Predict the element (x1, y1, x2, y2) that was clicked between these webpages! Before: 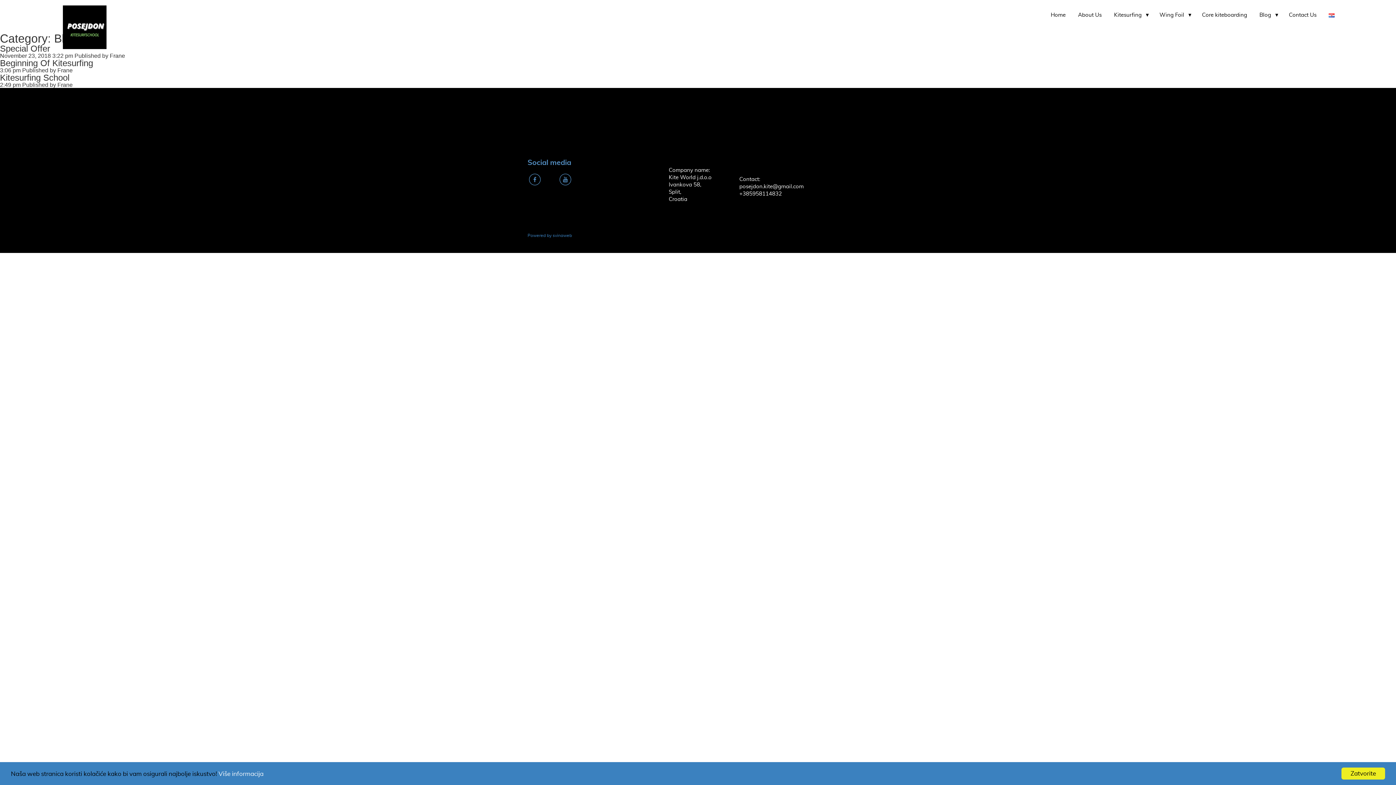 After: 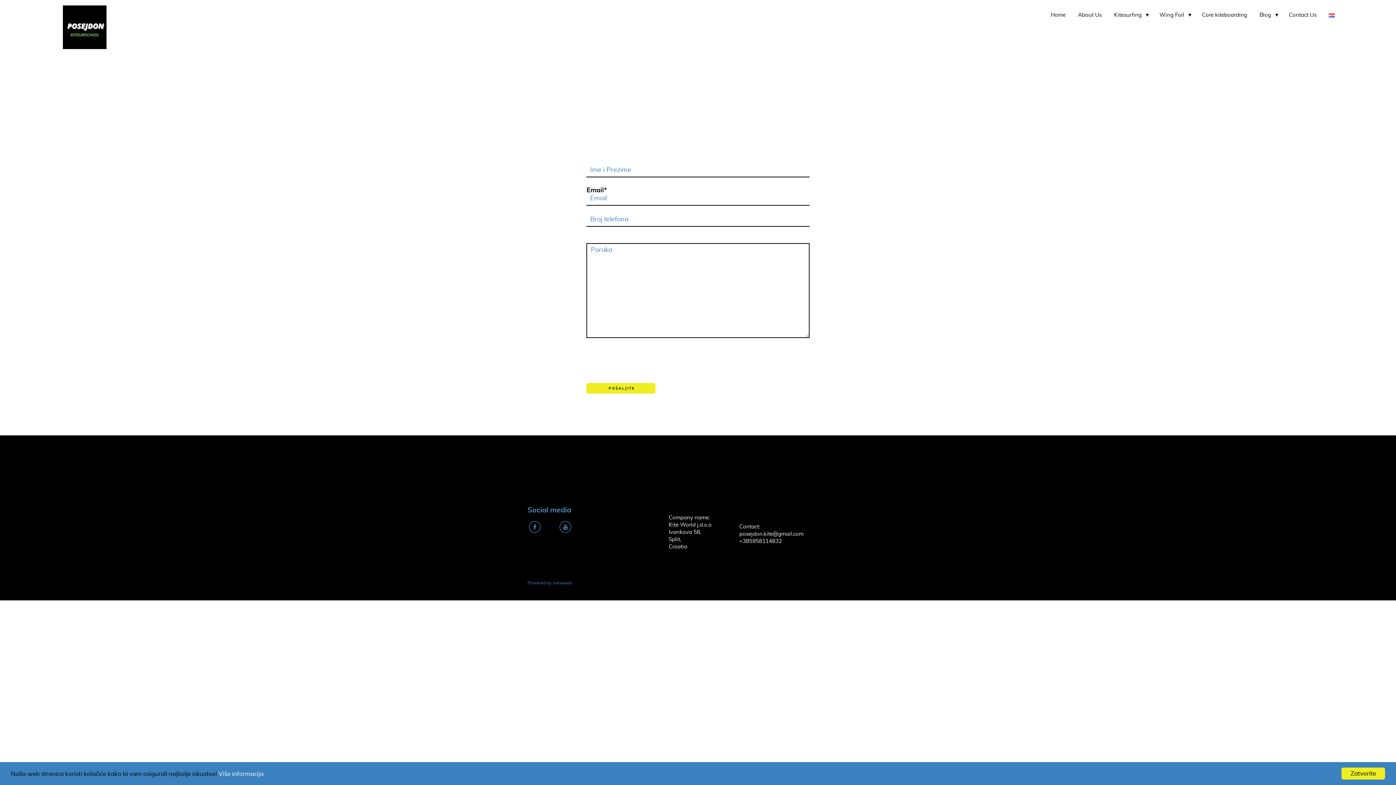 Action: bbox: (0, 43, 50, 53) label: Special Offer